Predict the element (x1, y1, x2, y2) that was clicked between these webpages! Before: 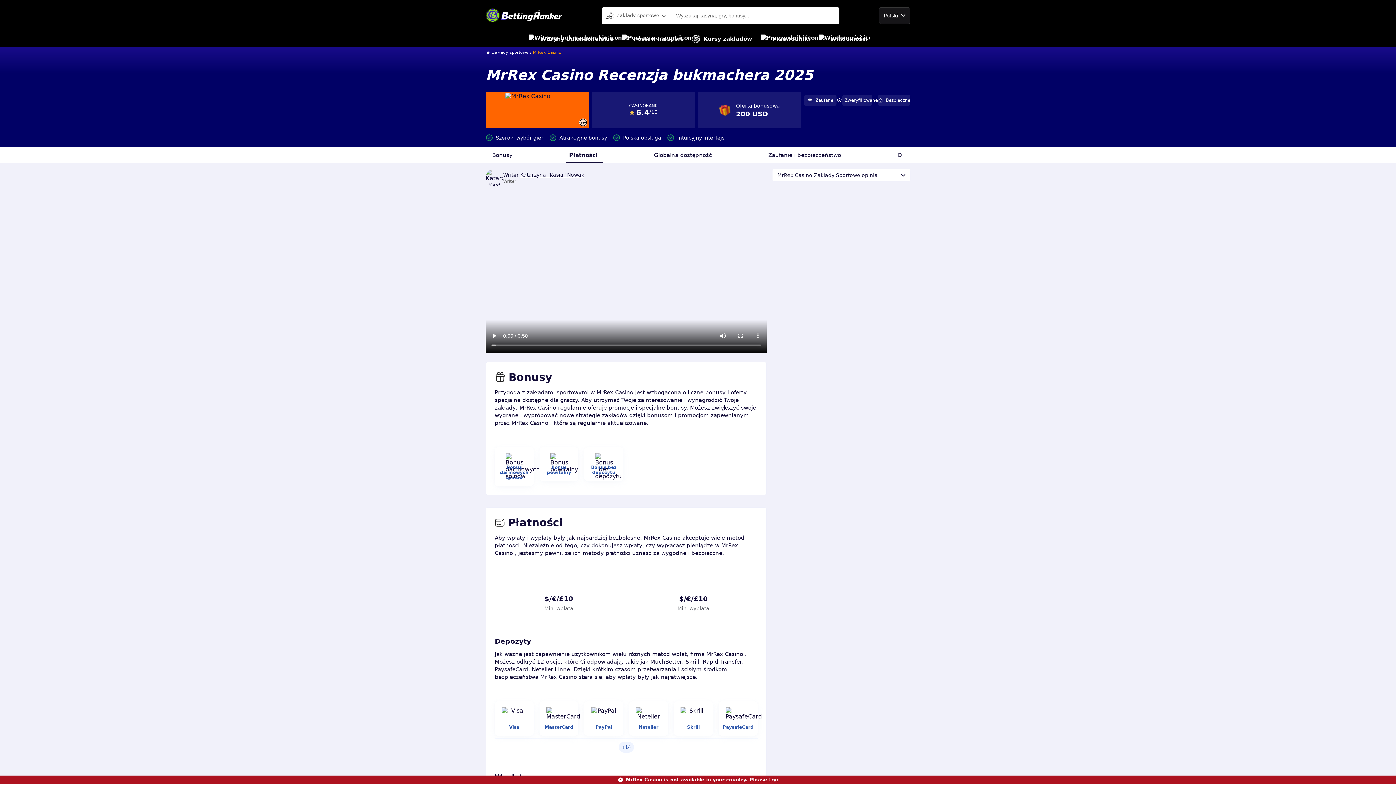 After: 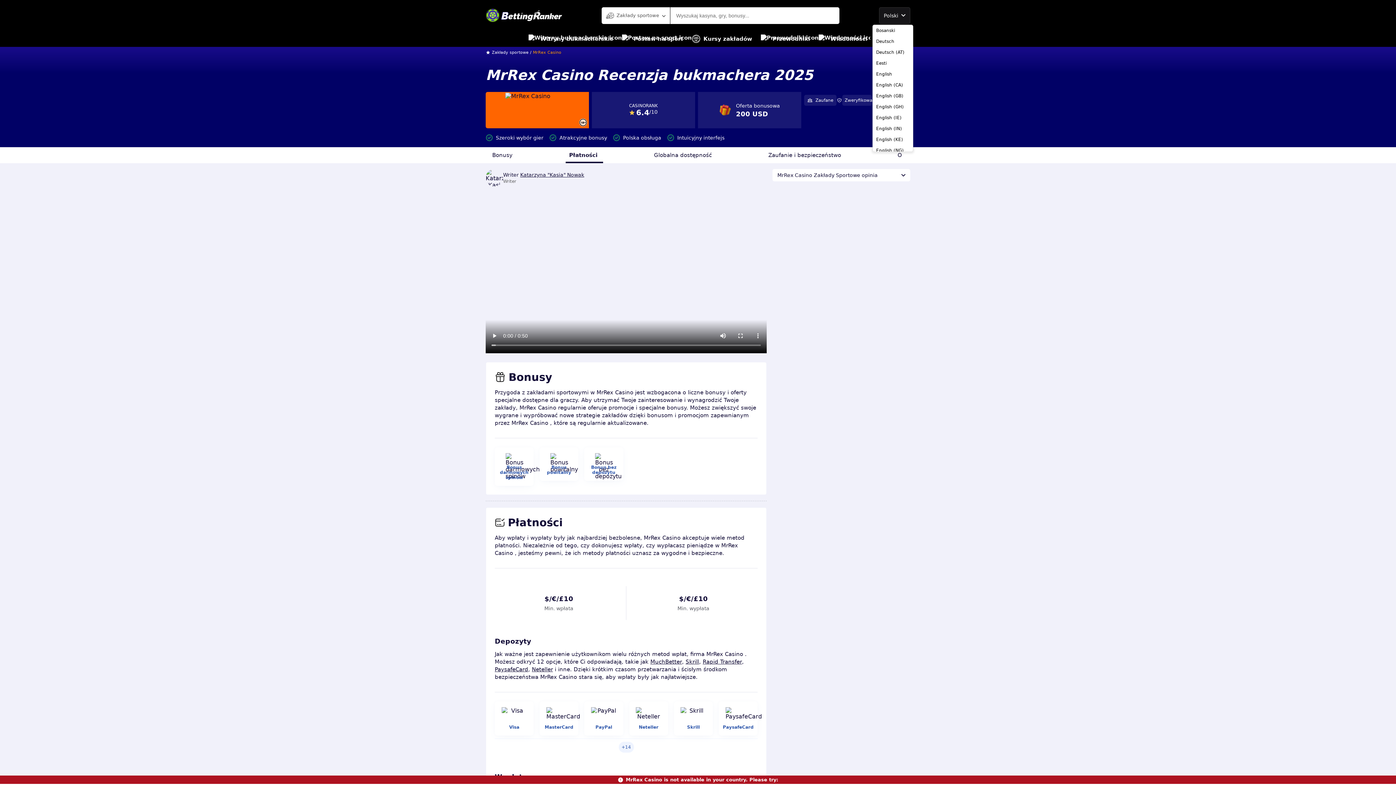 Action: bbox: (879, 7, 910, 23) label: Polski